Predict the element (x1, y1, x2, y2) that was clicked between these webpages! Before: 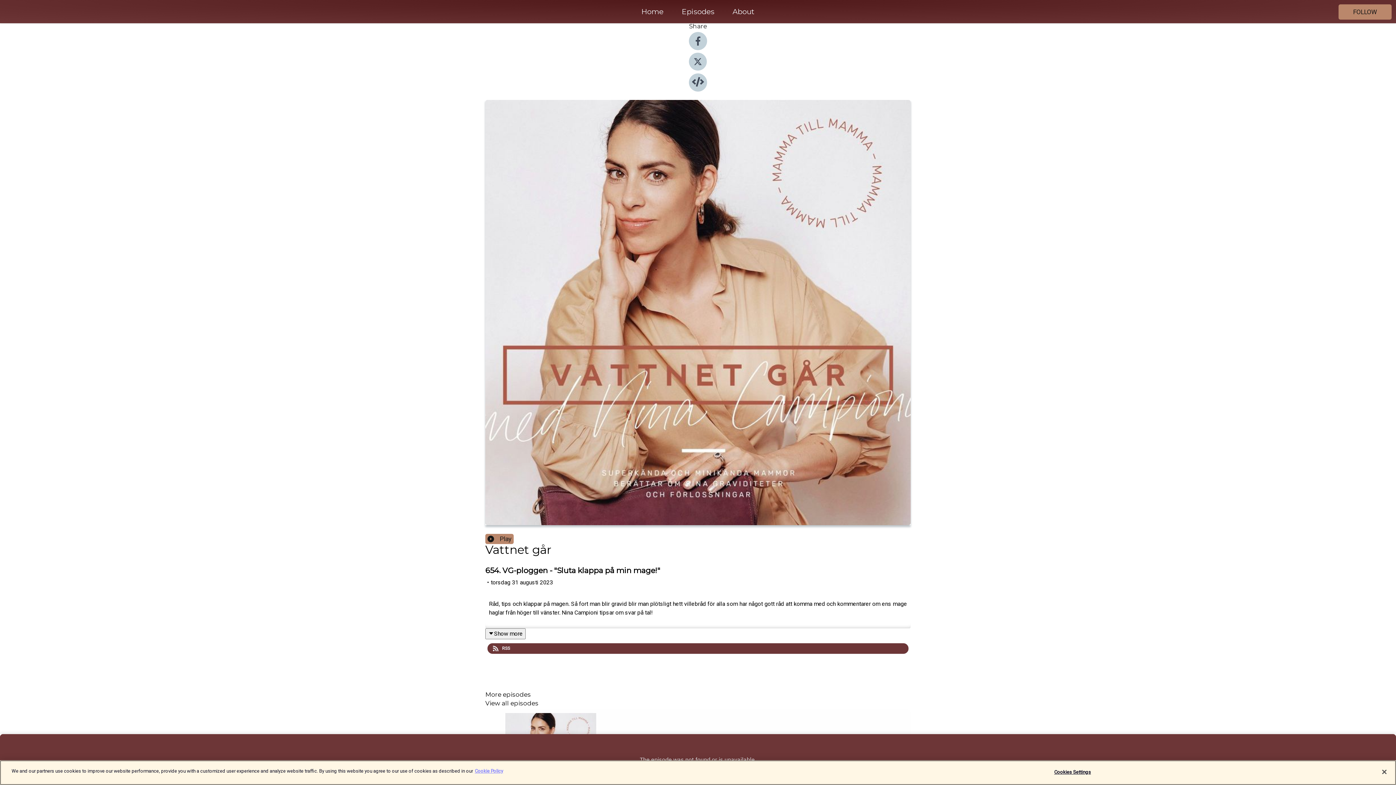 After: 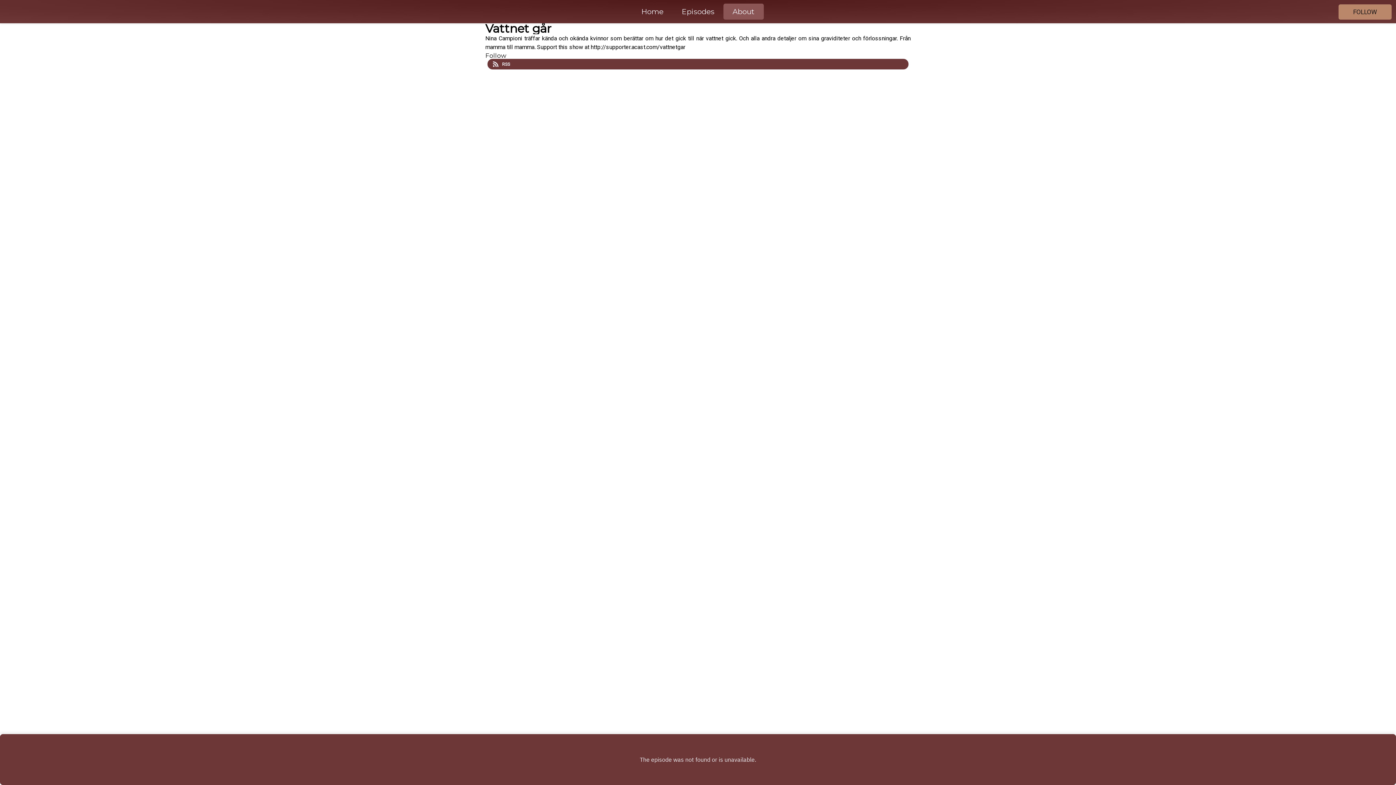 Action: bbox: (723, 5, 764, 18) label: About